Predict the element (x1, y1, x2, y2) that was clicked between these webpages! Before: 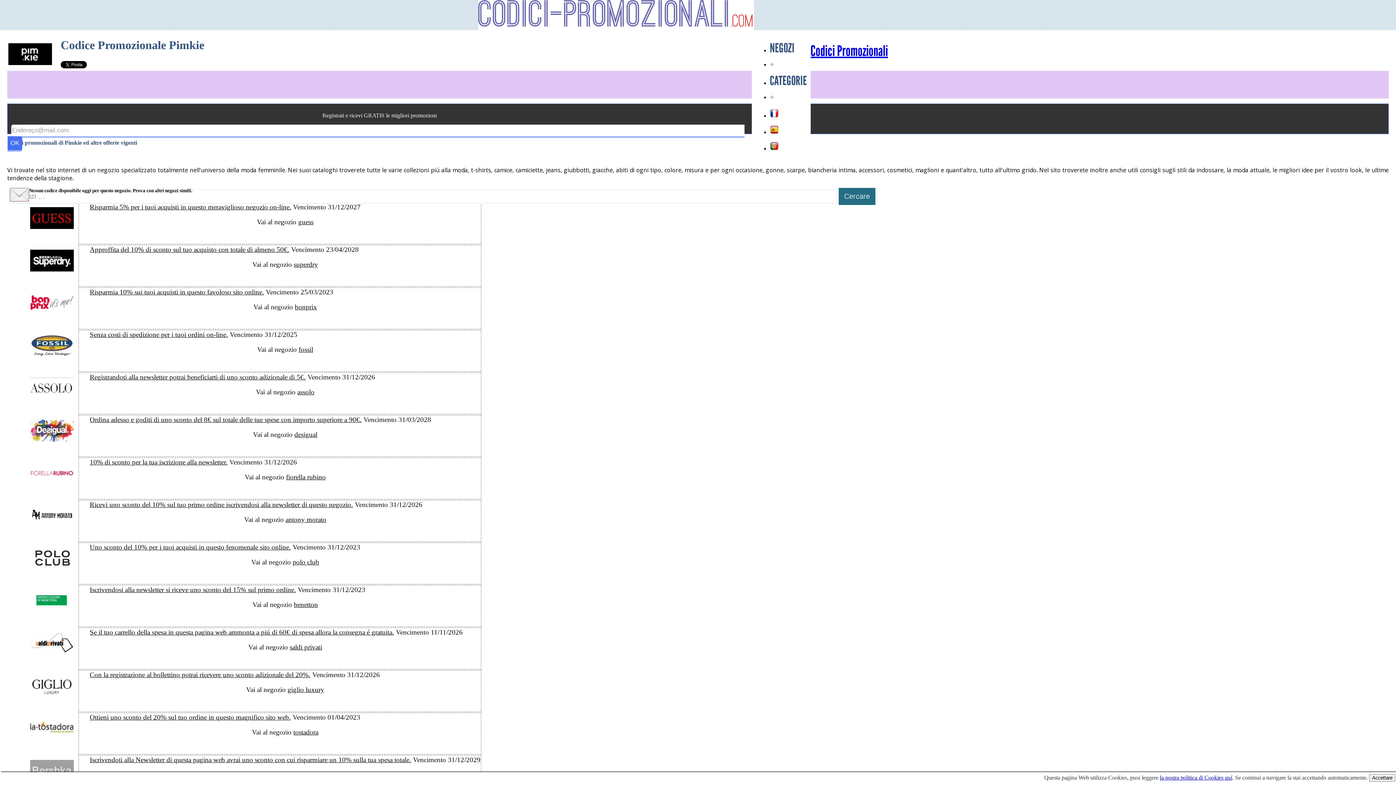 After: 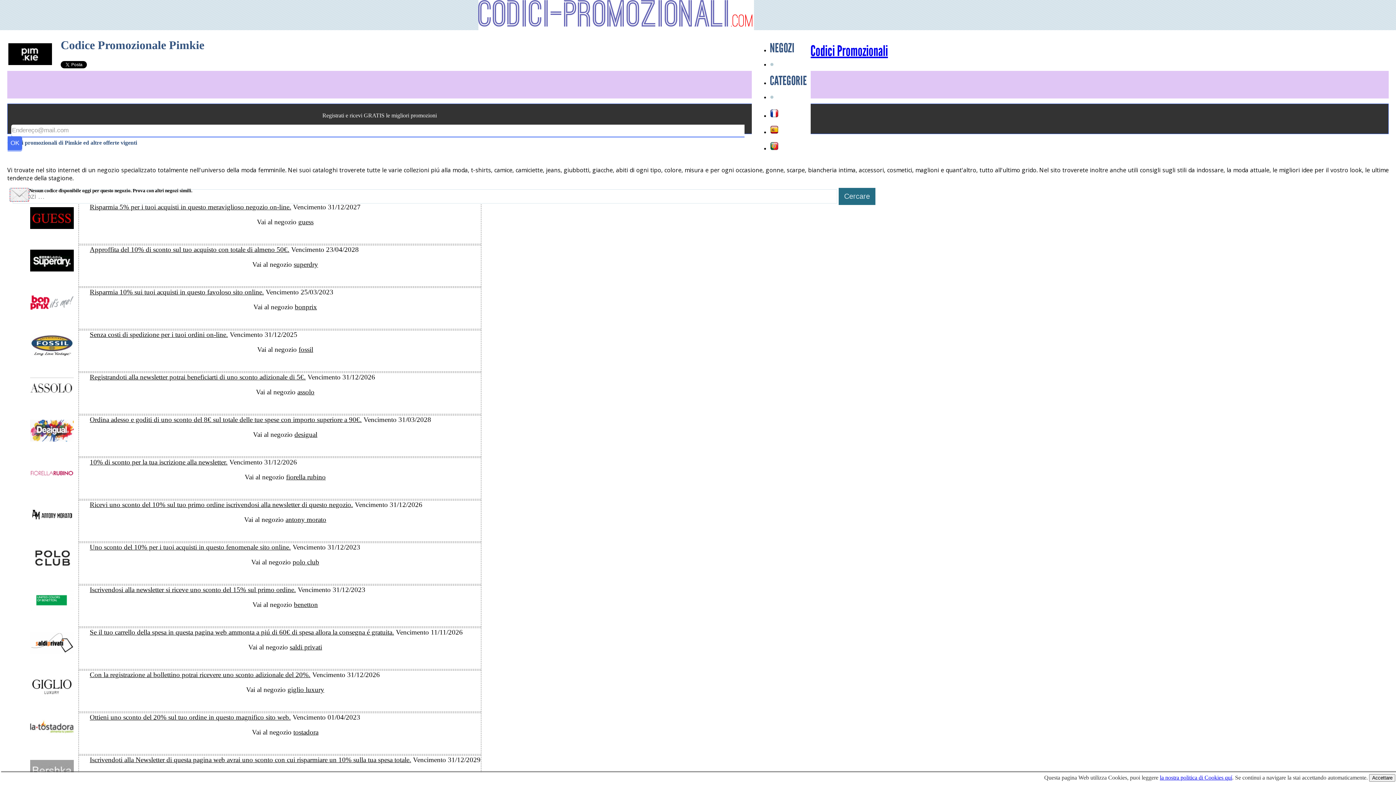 Action: label: Ottieni uno sconto del 20% sul tuo ordine in questo magnifico sito web. bbox: (89, 713, 290, 721)